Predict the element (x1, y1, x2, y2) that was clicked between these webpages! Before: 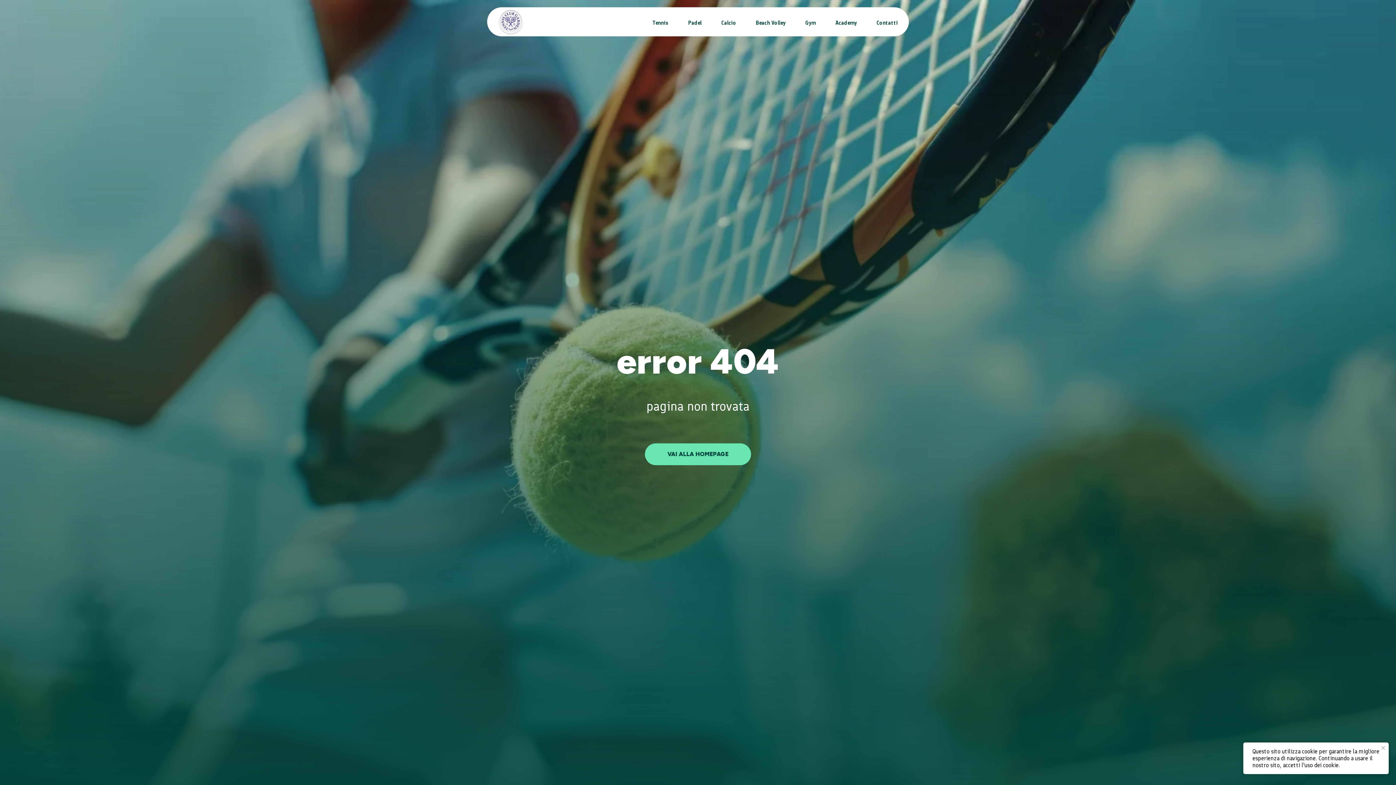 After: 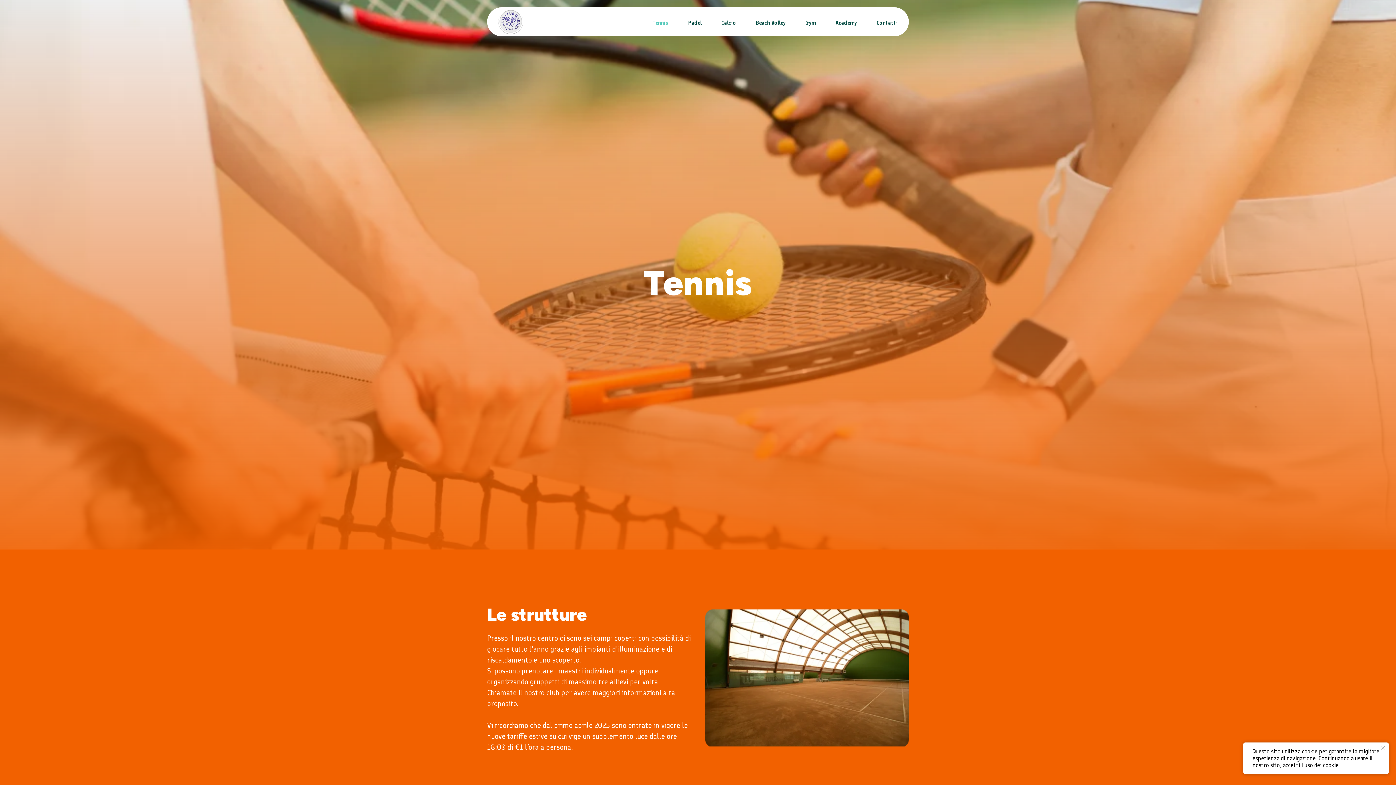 Action: bbox: (652, 19, 668, 26) label: Tennis